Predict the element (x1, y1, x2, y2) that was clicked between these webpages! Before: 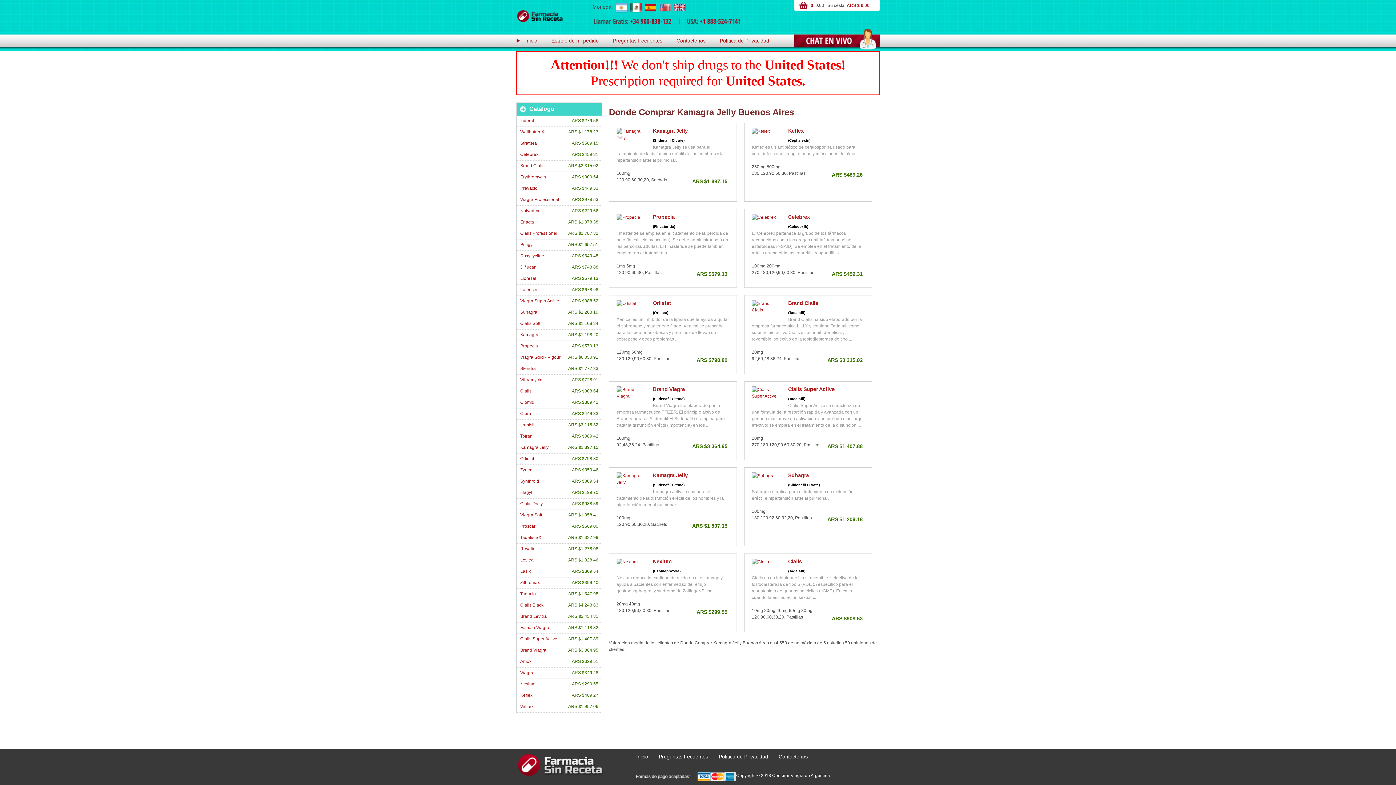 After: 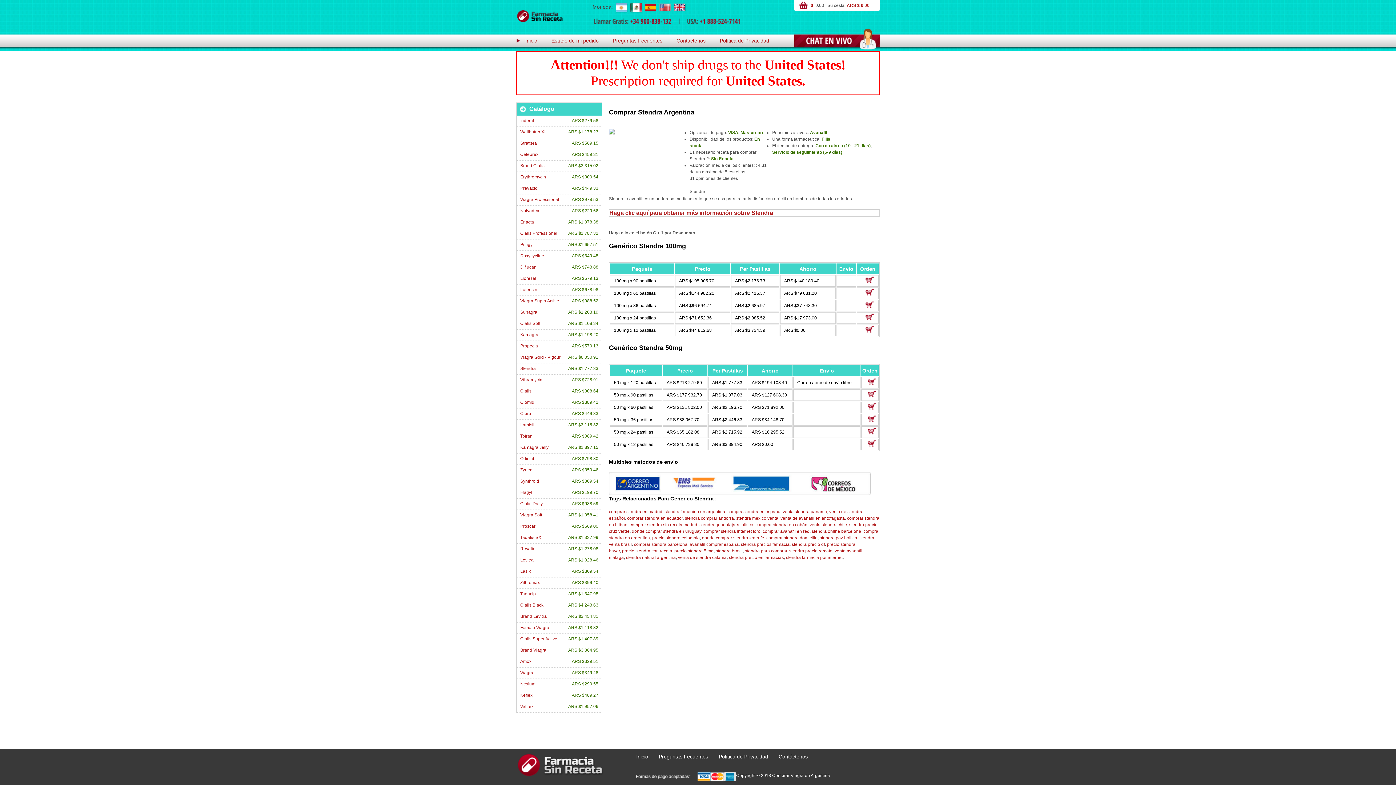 Action: label: Stendra bbox: (520, 366, 536, 371)